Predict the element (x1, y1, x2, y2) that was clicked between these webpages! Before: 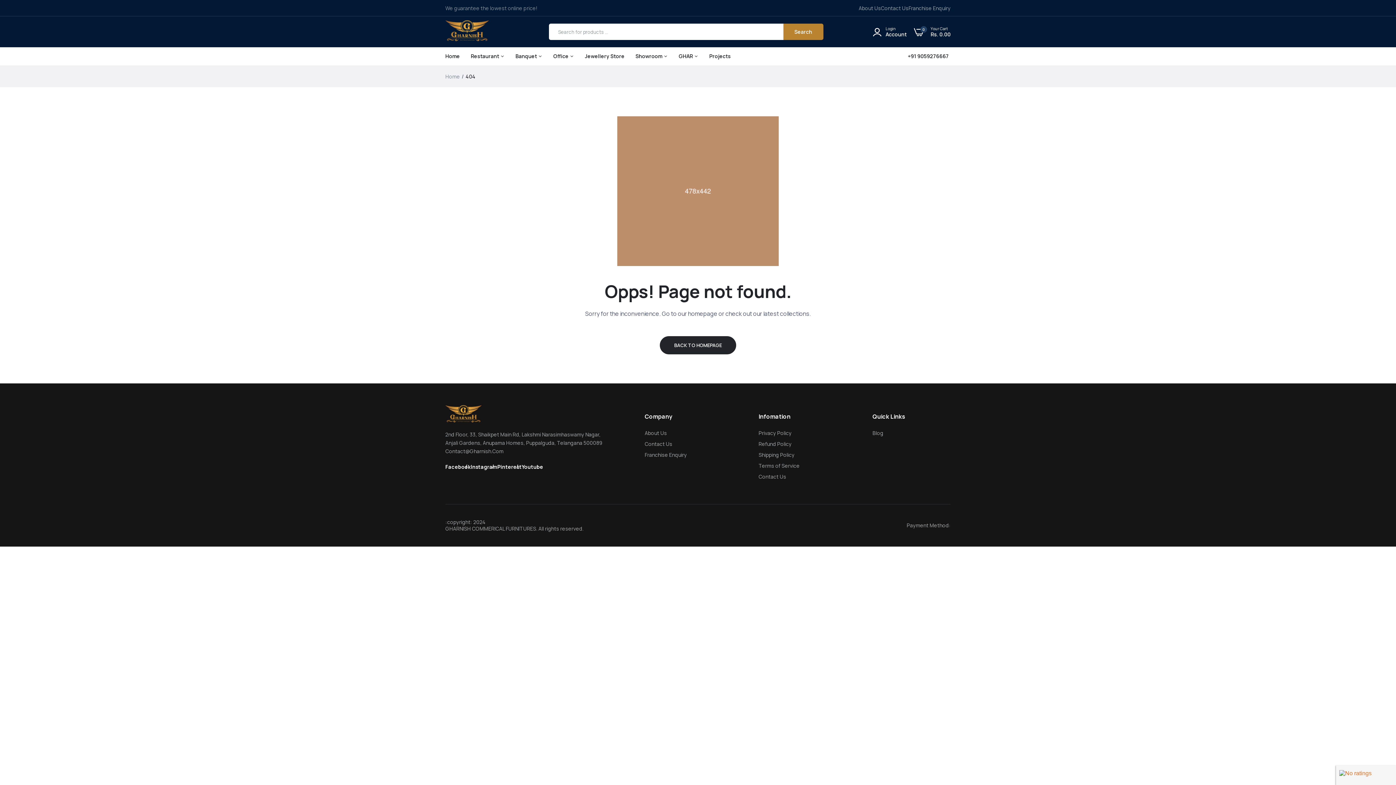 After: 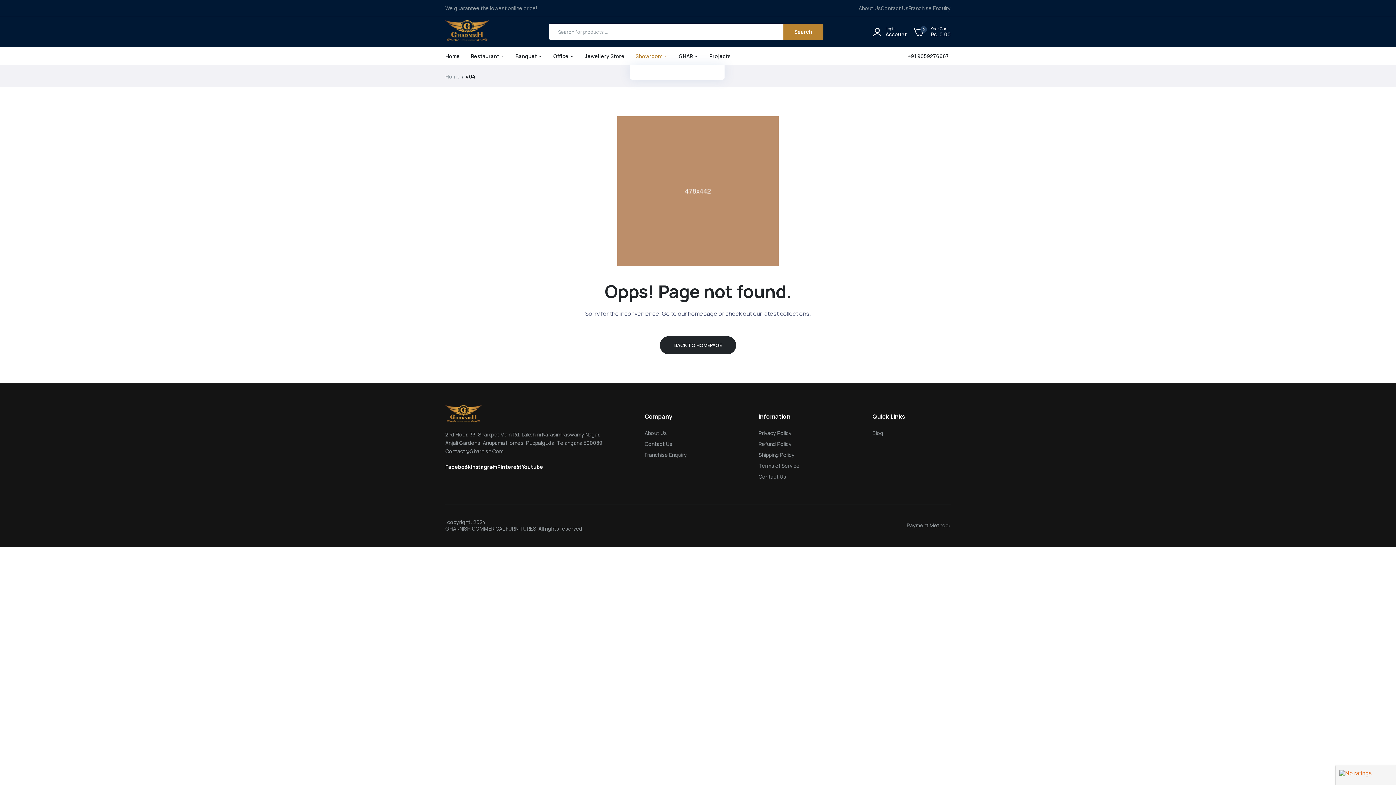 Action: label: Showroom  bbox: (635, 47, 668, 65)